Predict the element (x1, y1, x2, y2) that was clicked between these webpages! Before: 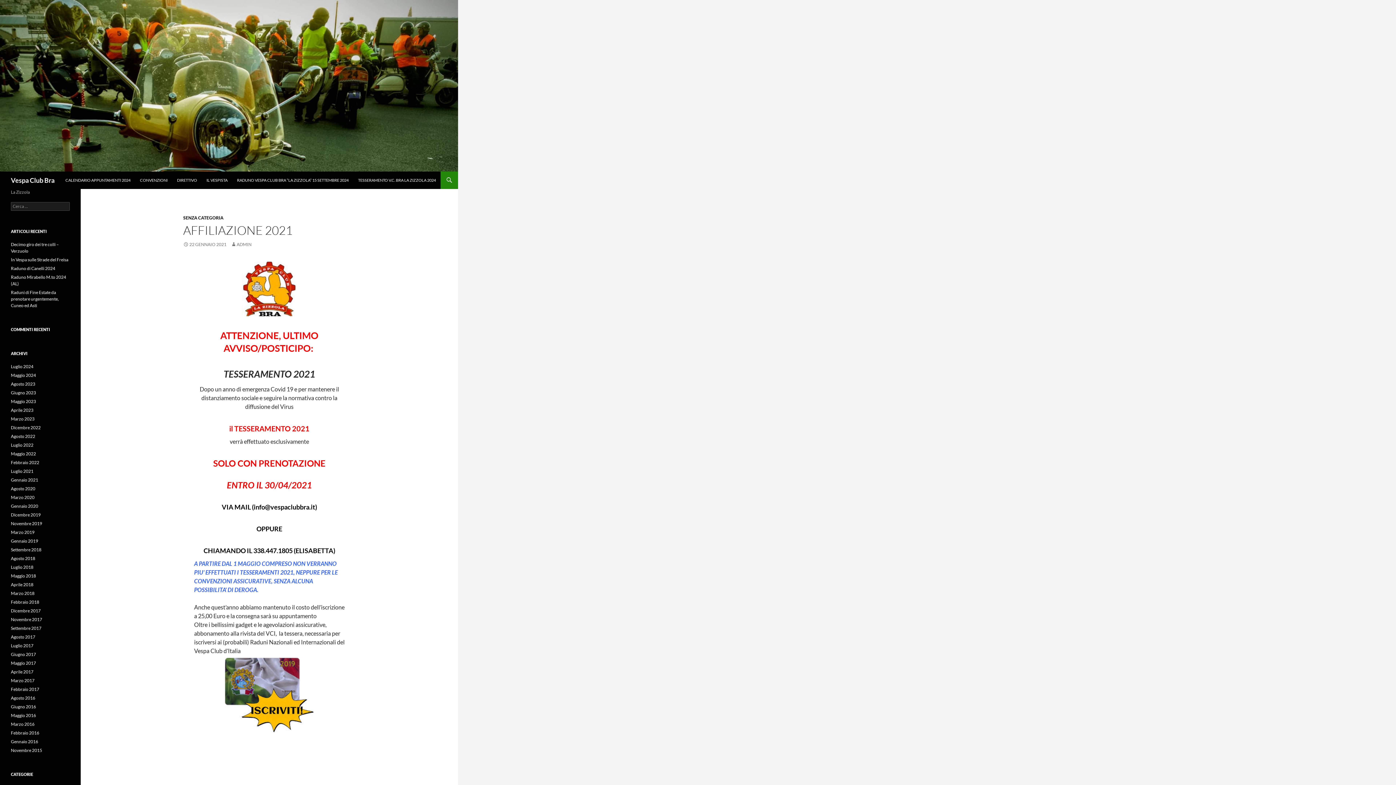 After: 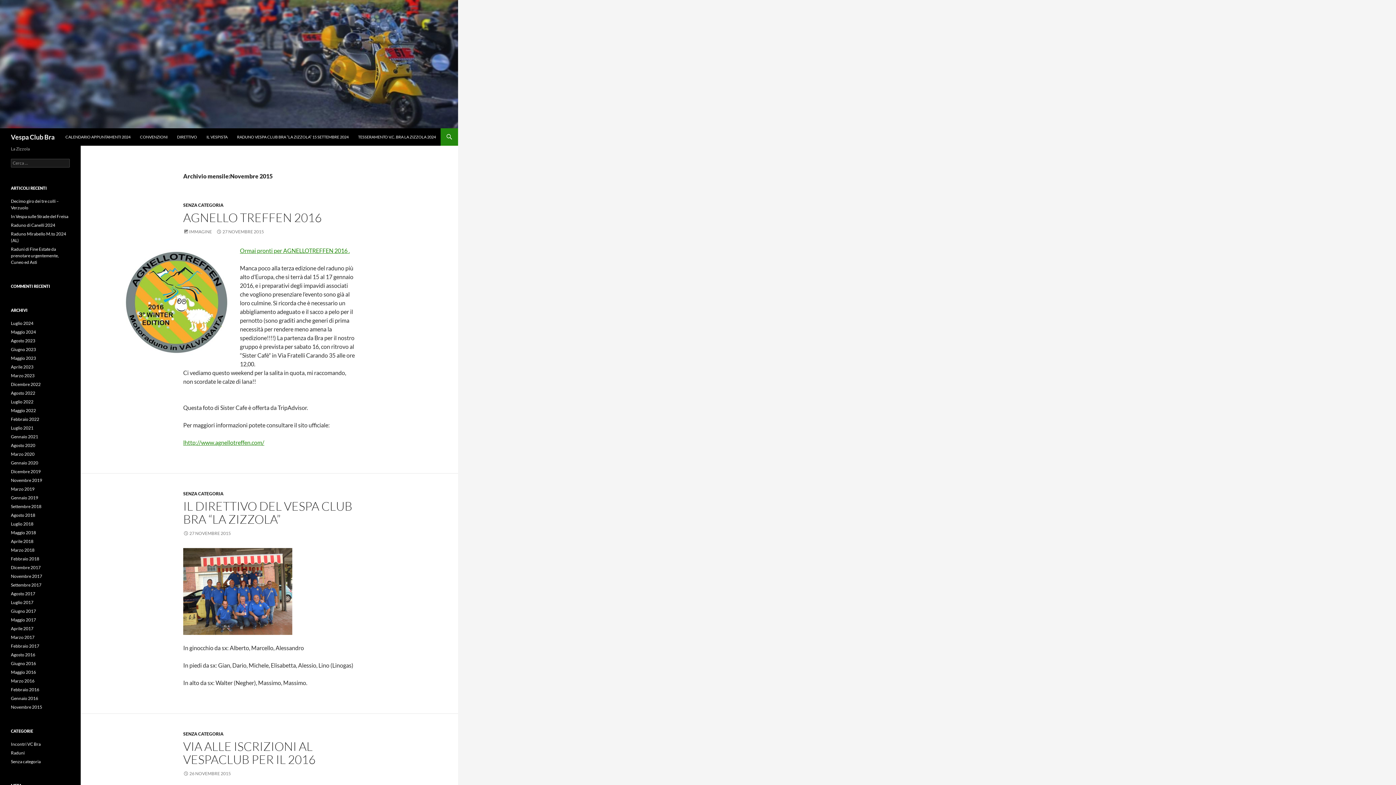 Action: bbox: (10, 748, 42, 753) label: Novembre 2015